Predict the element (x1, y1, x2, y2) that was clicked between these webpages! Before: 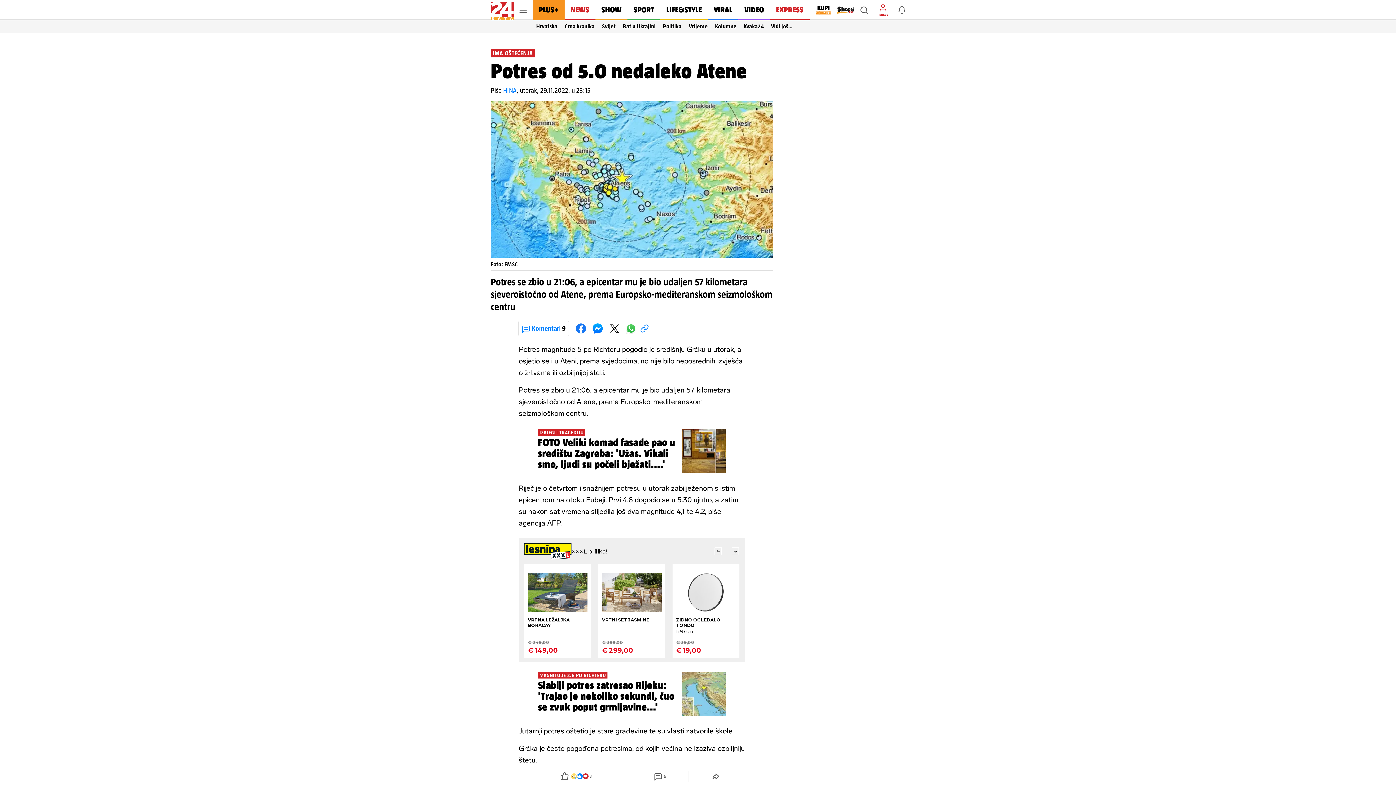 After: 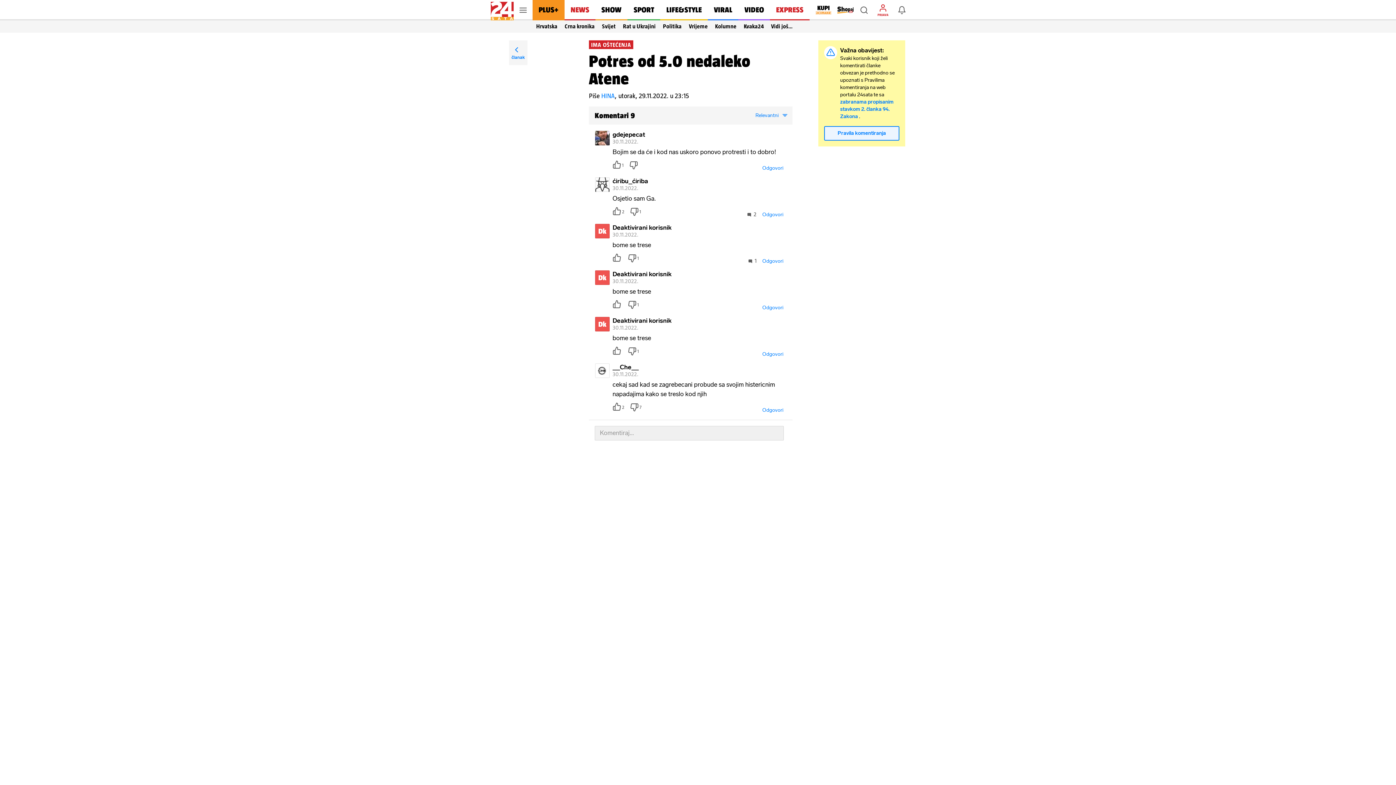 Action: bbox: (632, 768, 688, 785) label: 9